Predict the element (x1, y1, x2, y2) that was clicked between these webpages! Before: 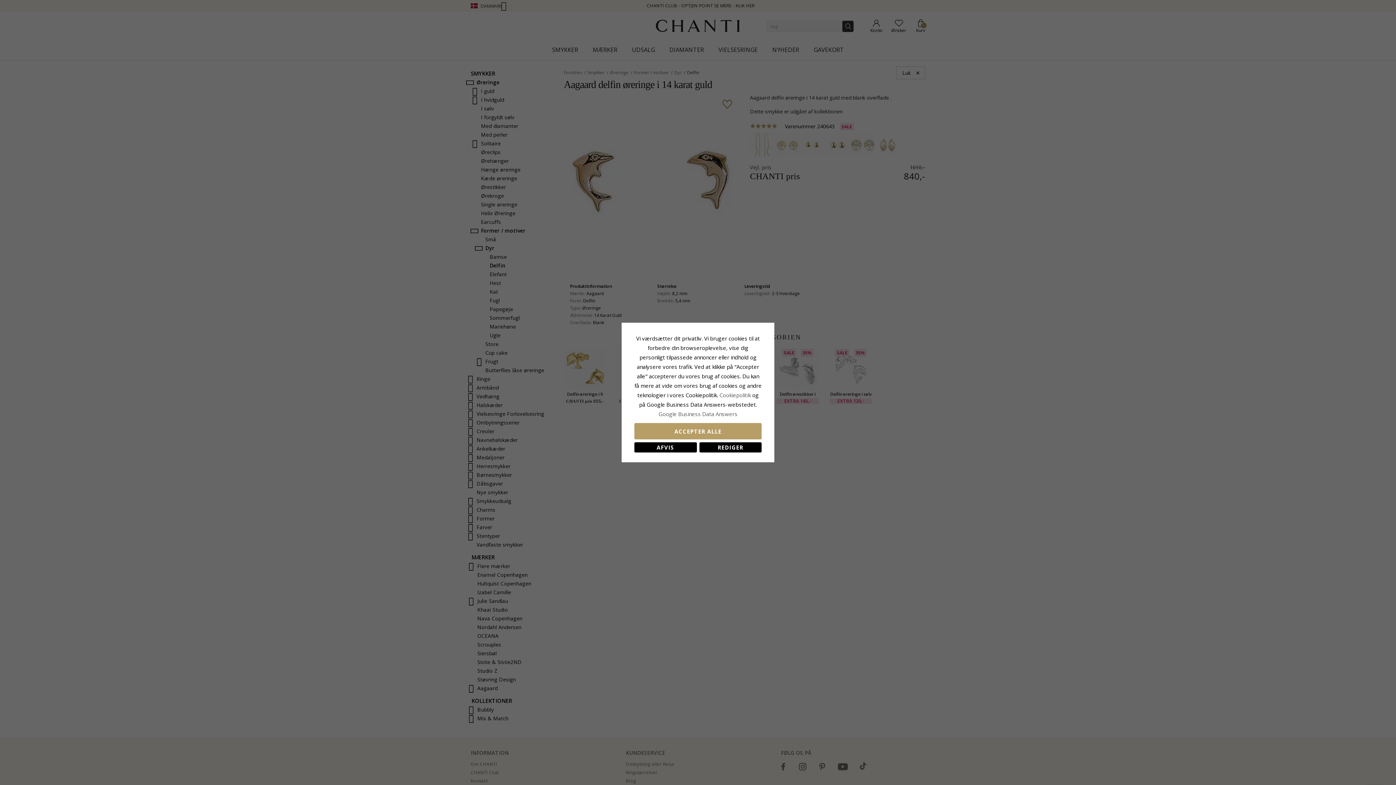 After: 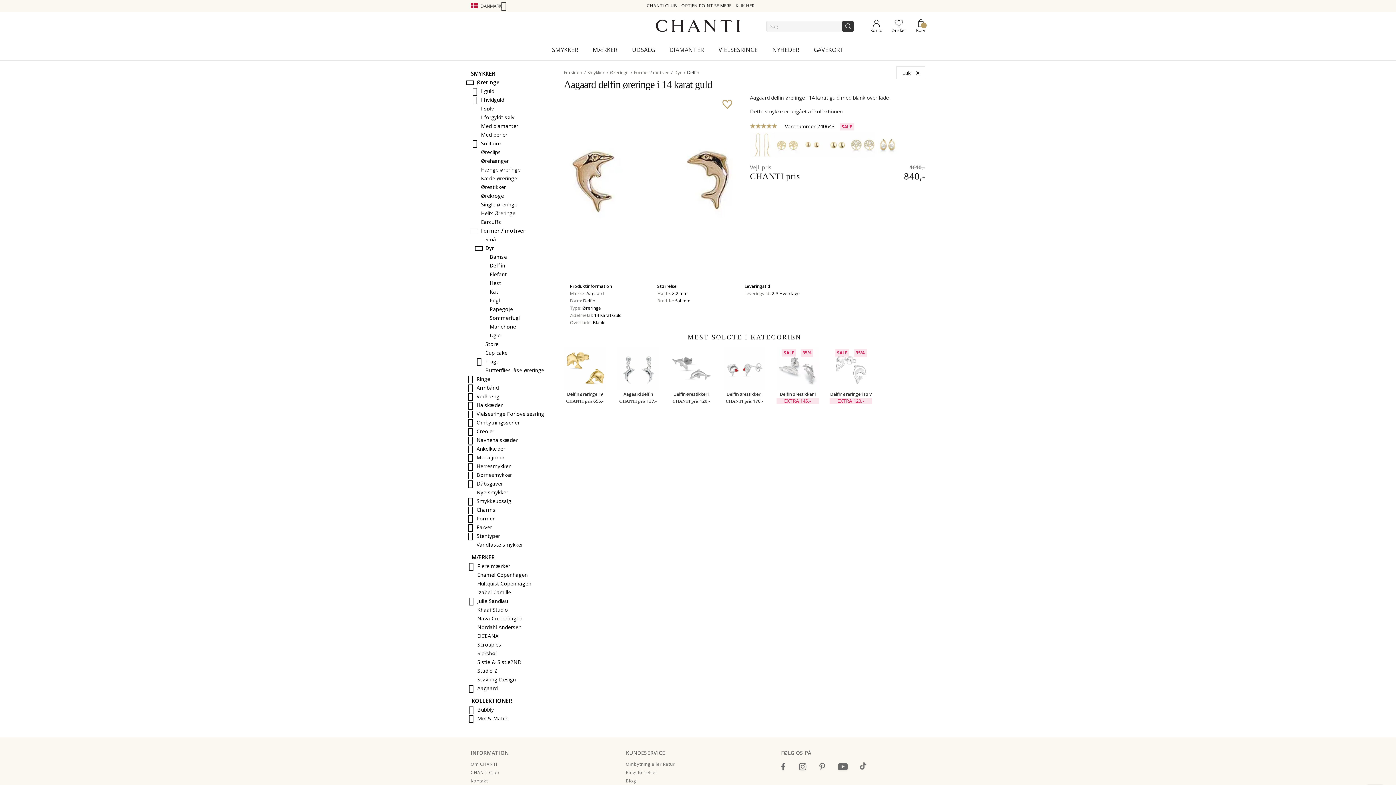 Action: label: ACCEPTER ALLE bbox: (634, 423, 761, 439)